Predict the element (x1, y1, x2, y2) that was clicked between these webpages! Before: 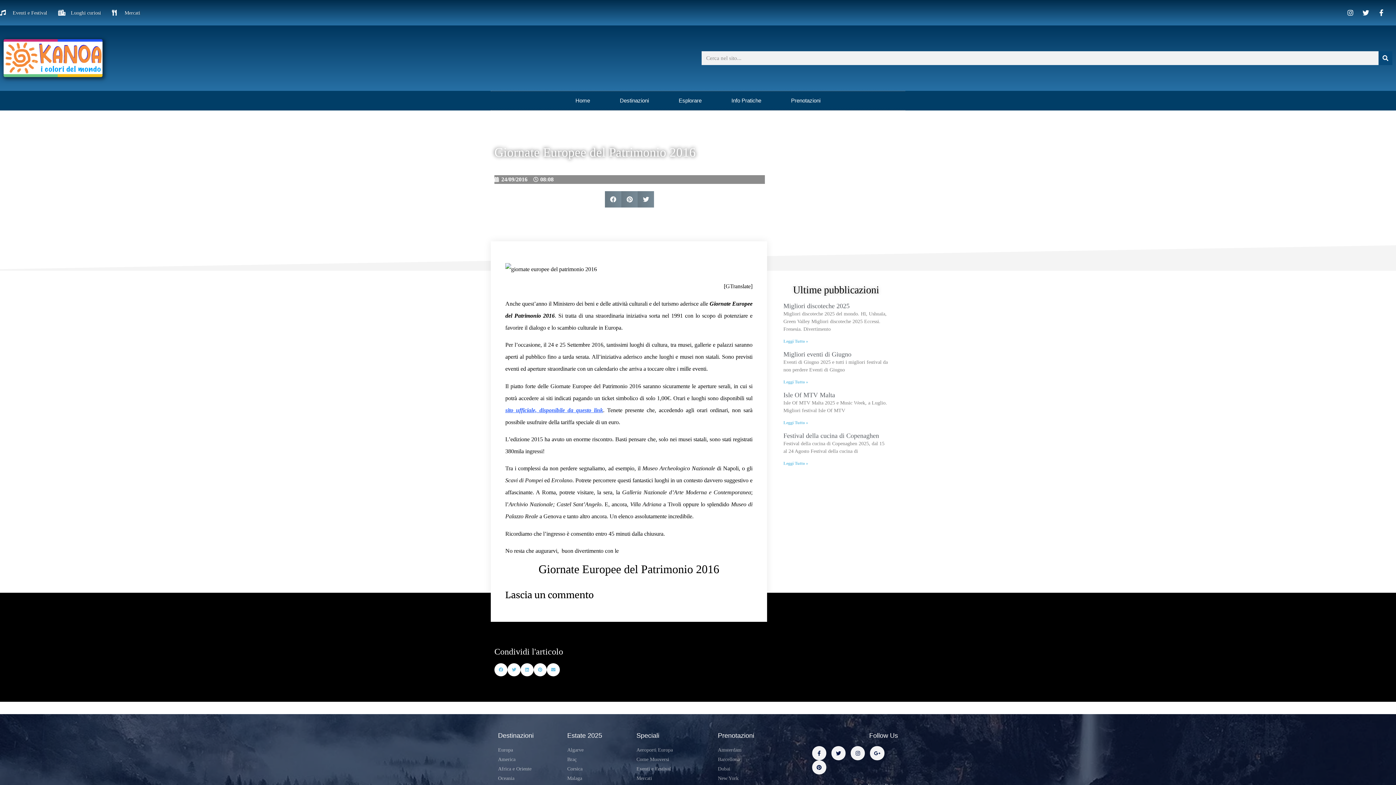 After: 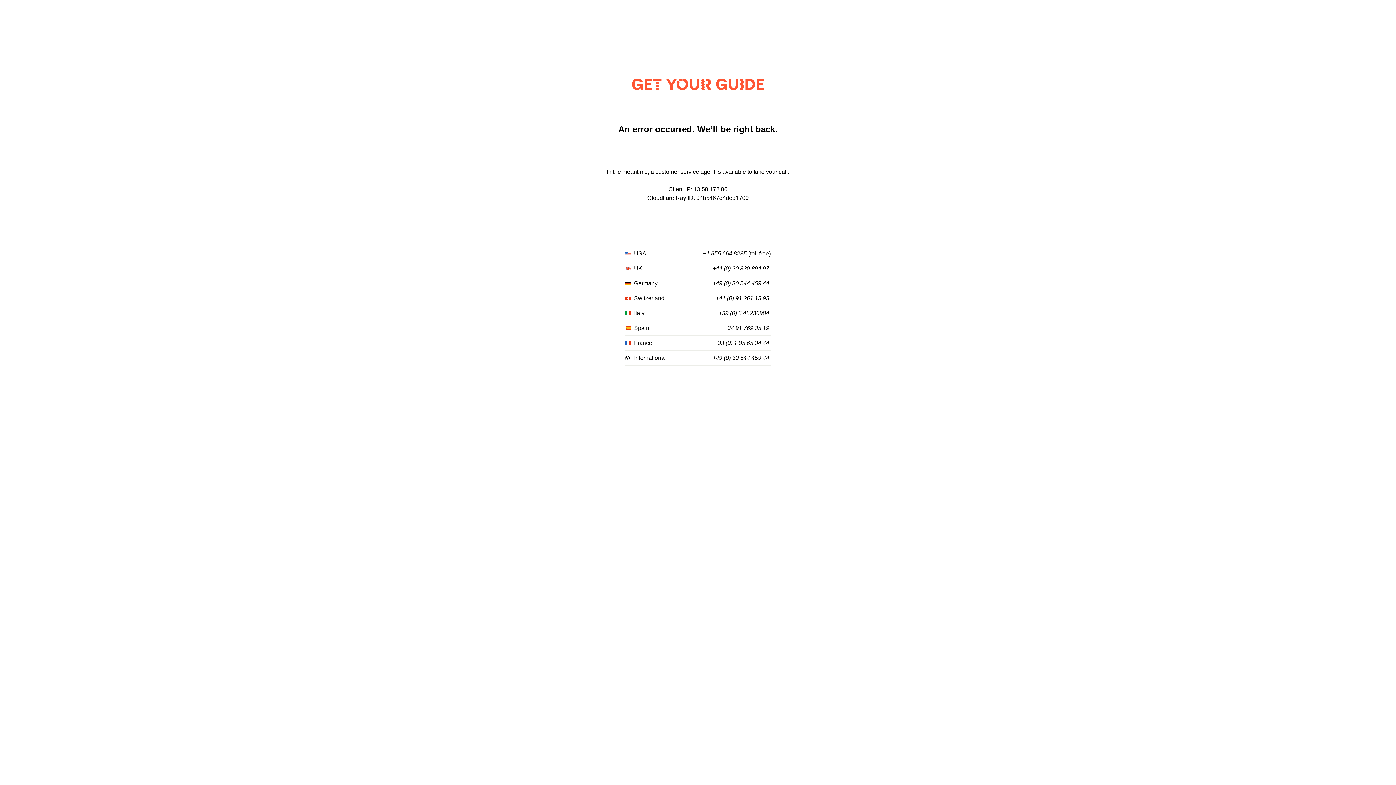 Action: bbox: (718, 755, 781, 763) label: Barcellona